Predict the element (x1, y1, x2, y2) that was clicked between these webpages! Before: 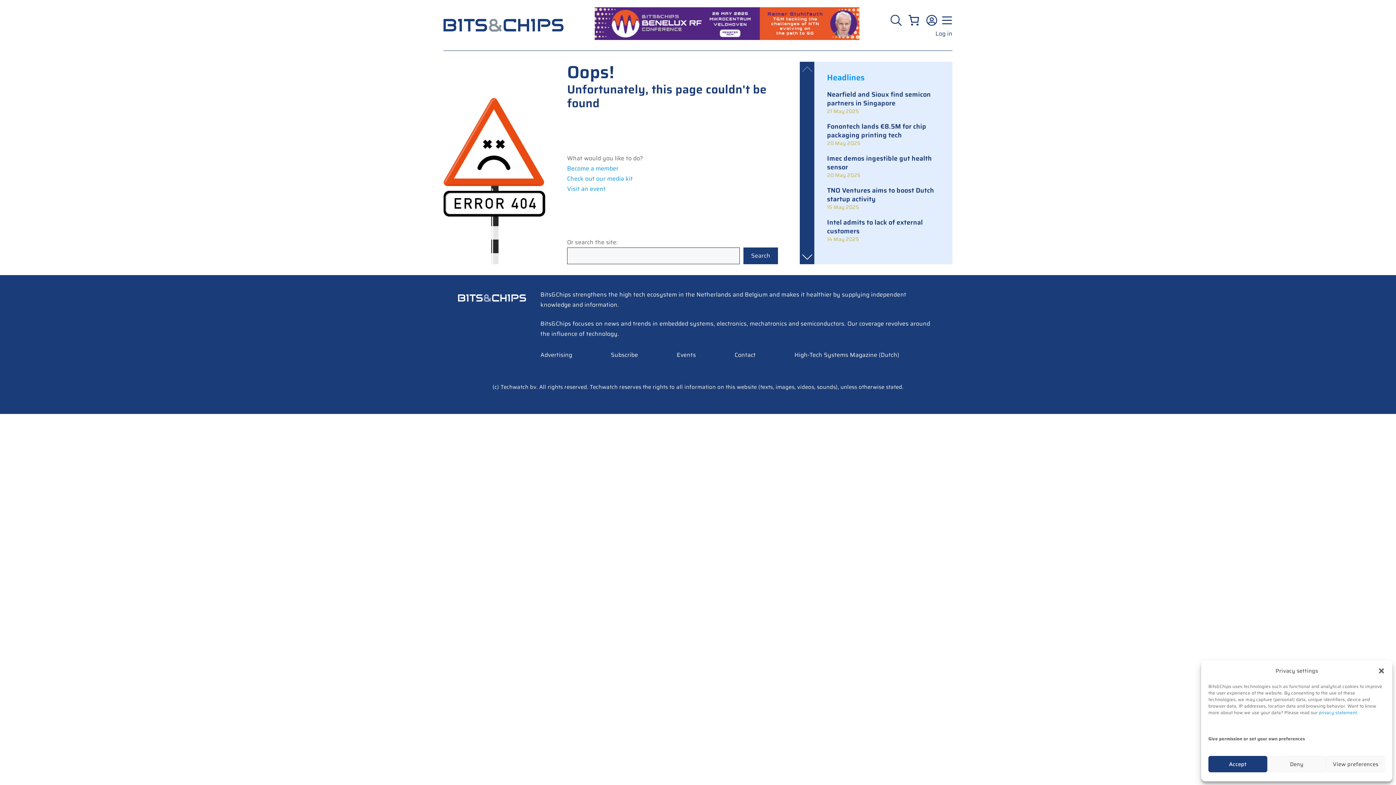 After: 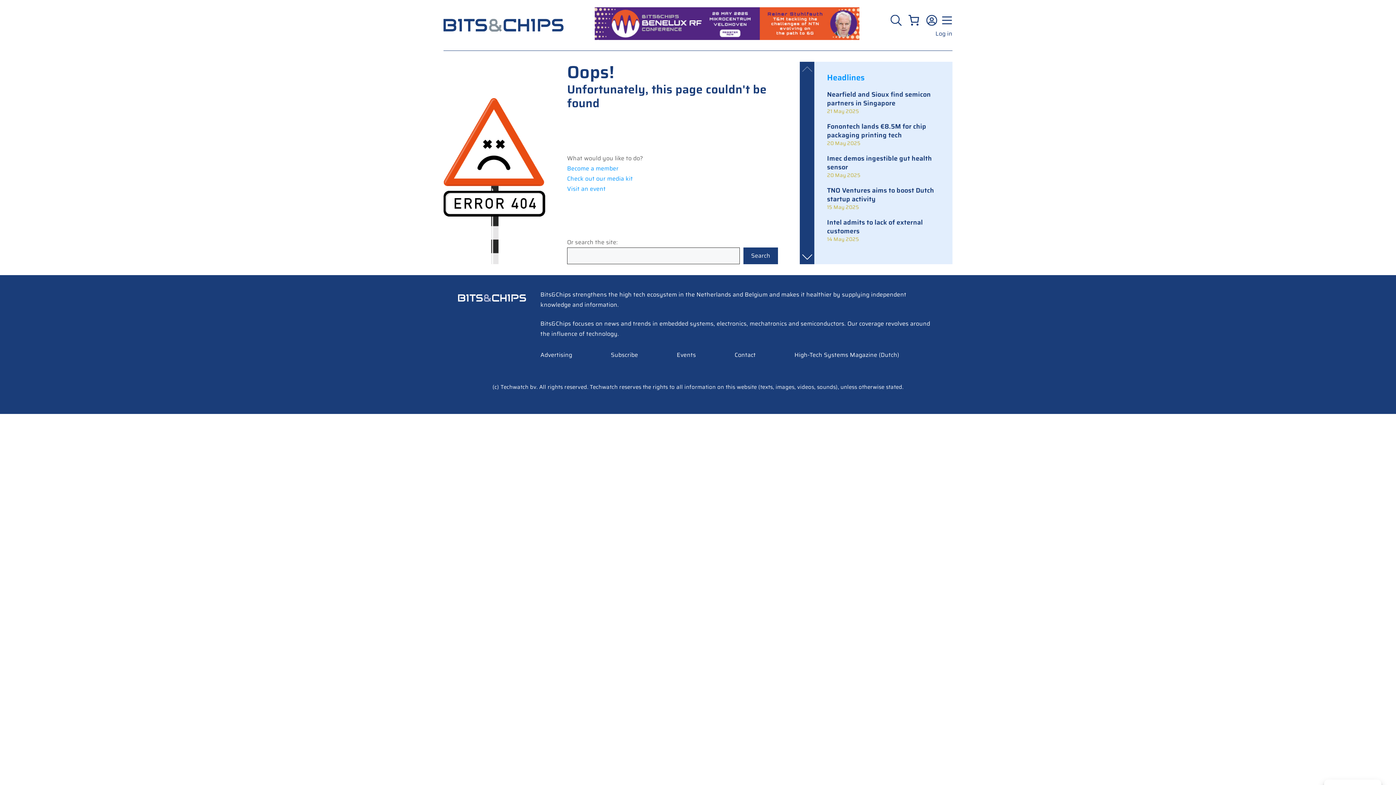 Action: label: Deny bbox: (1267, 756, 1326, 772)